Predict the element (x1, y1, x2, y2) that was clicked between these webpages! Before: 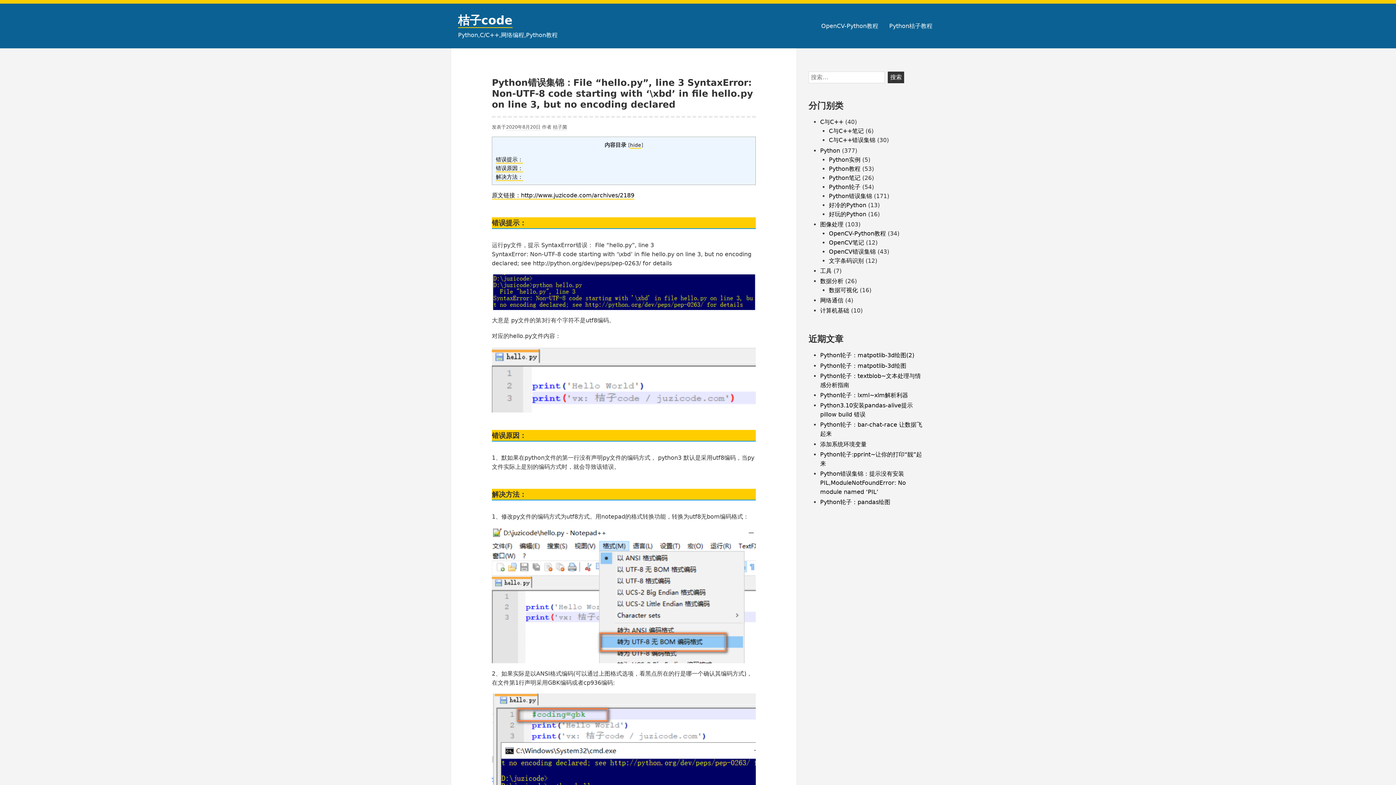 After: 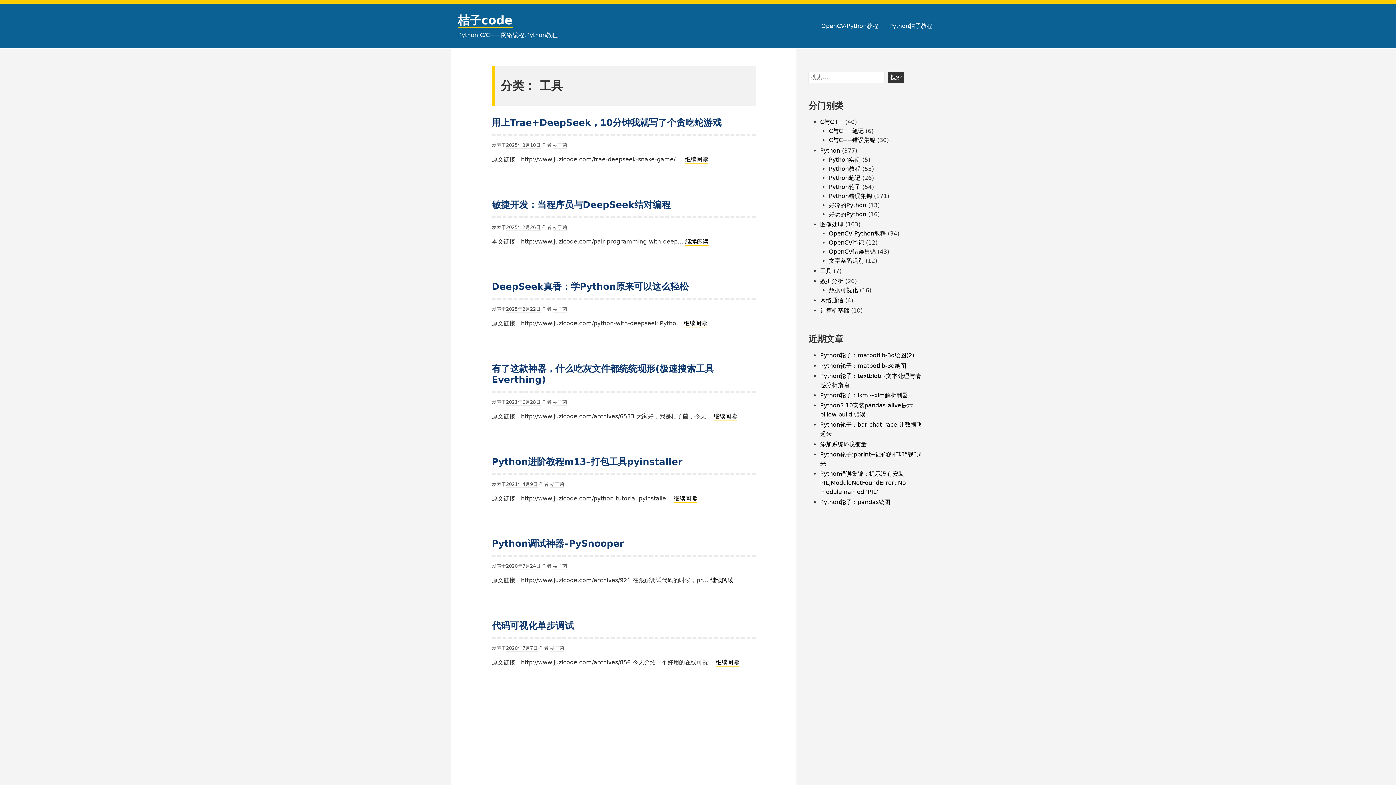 Action: label: 工具 bbox: (820, 267, 832, 274)